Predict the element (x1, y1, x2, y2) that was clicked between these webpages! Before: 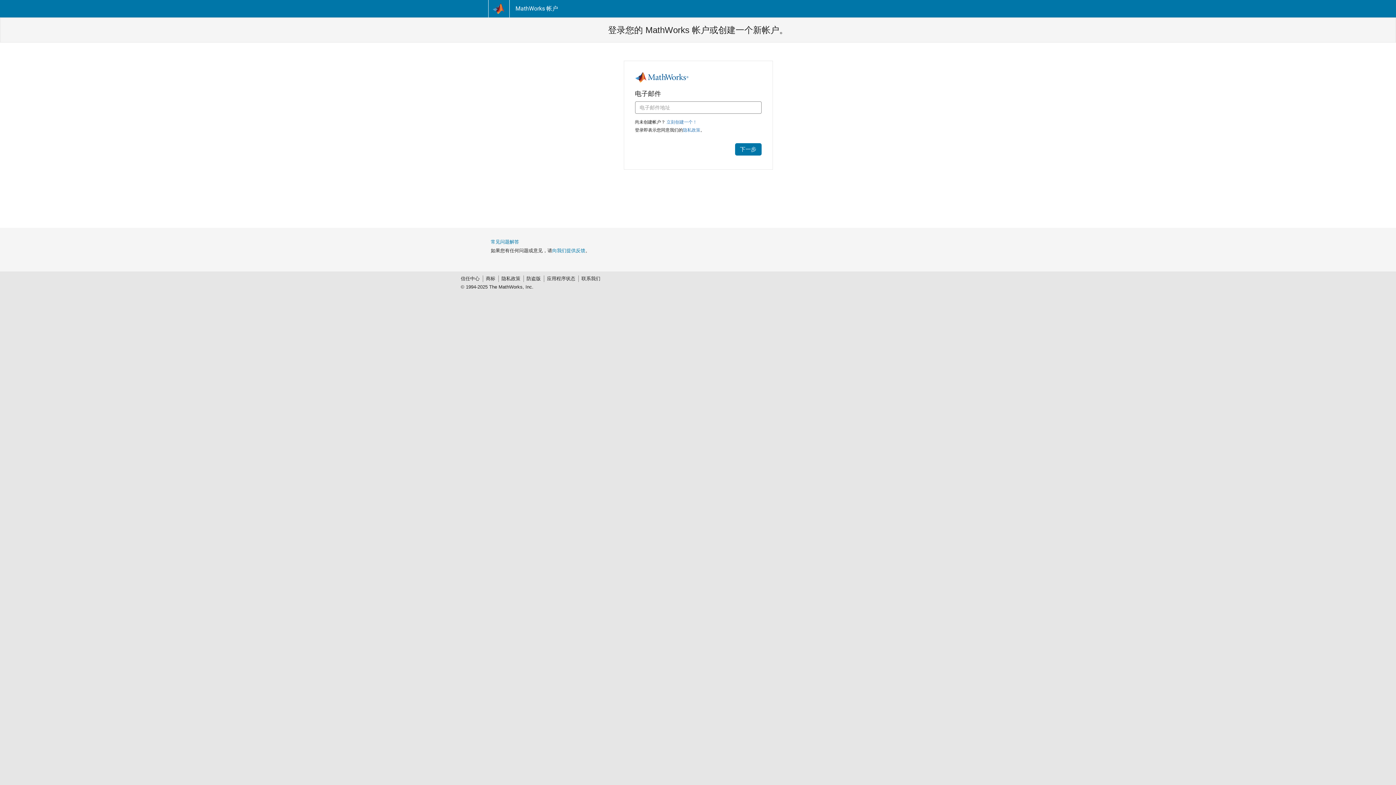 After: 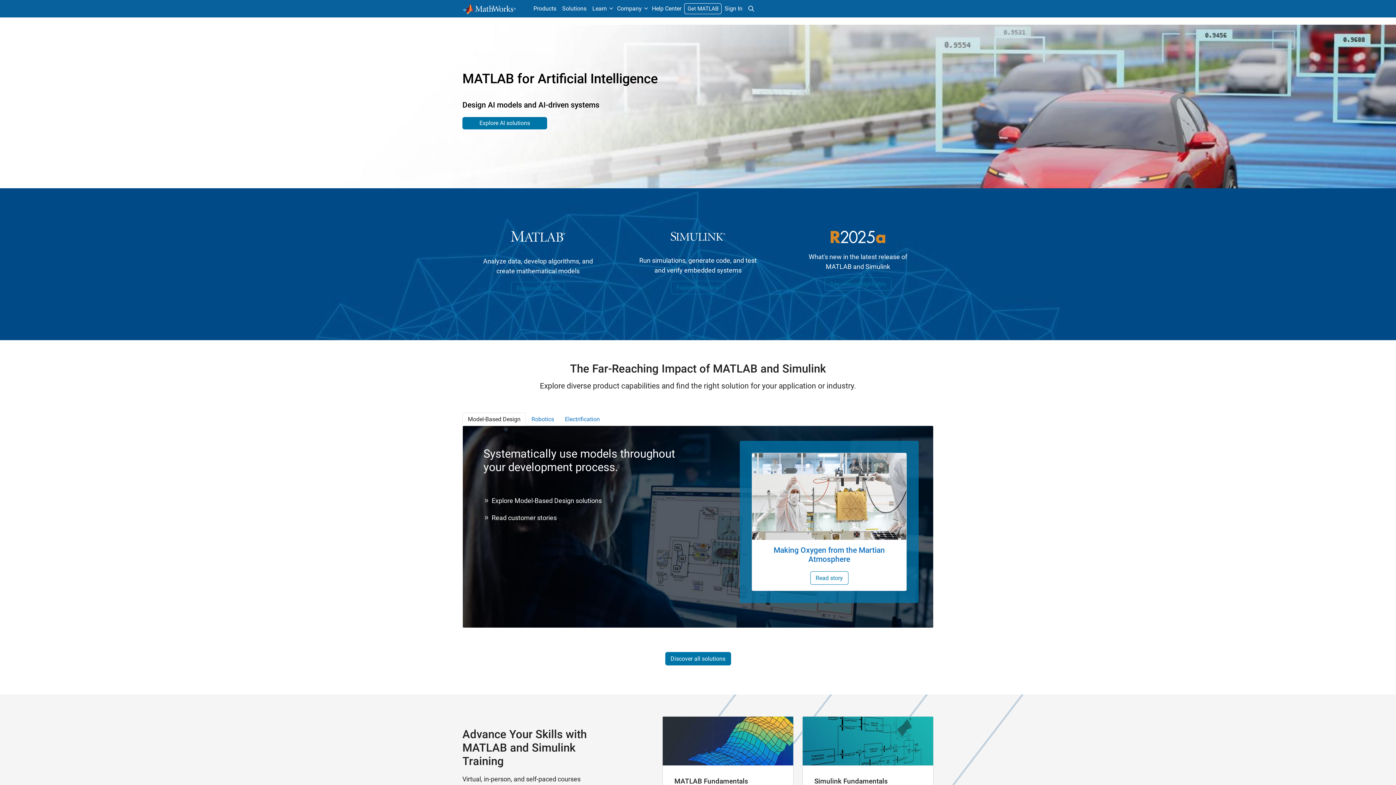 Action: bbox: (488, 0, 509, 17)